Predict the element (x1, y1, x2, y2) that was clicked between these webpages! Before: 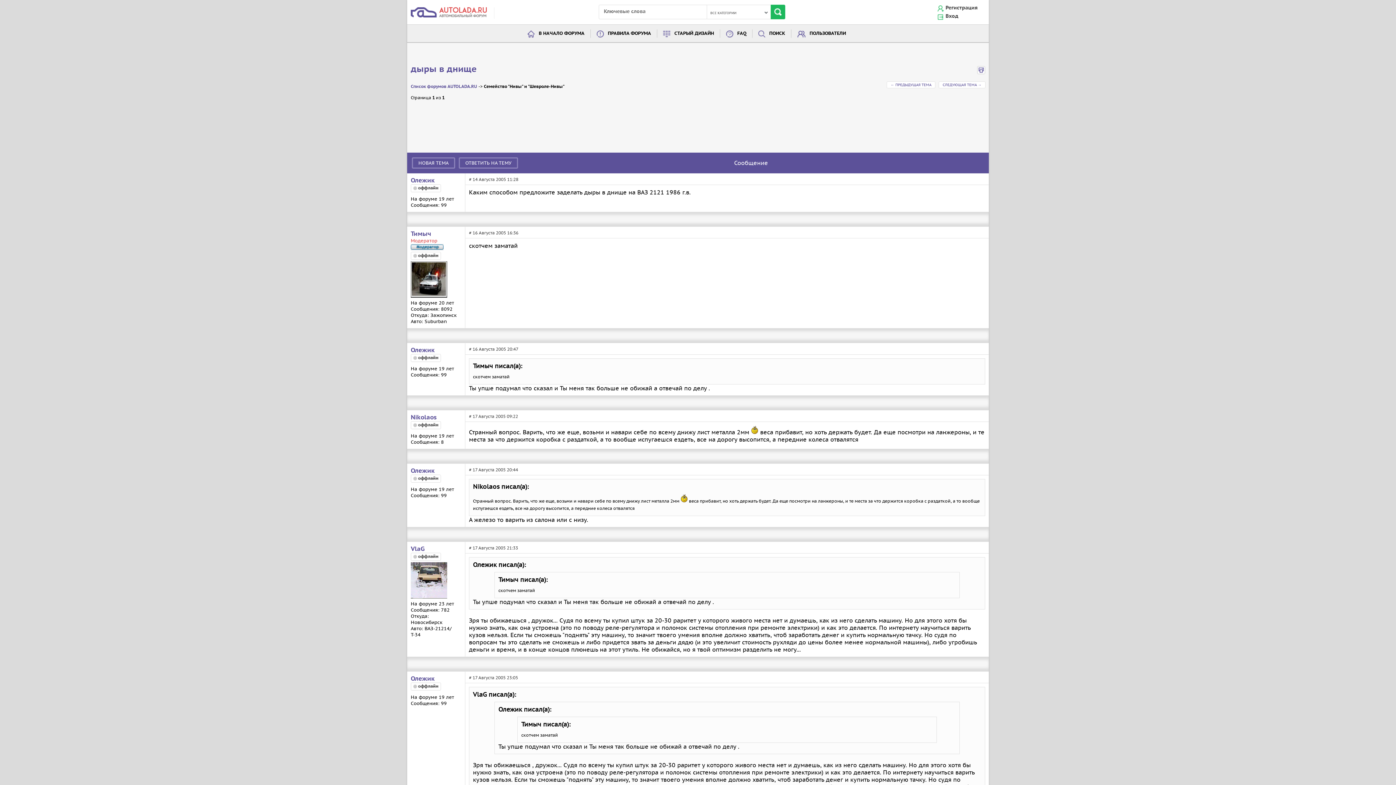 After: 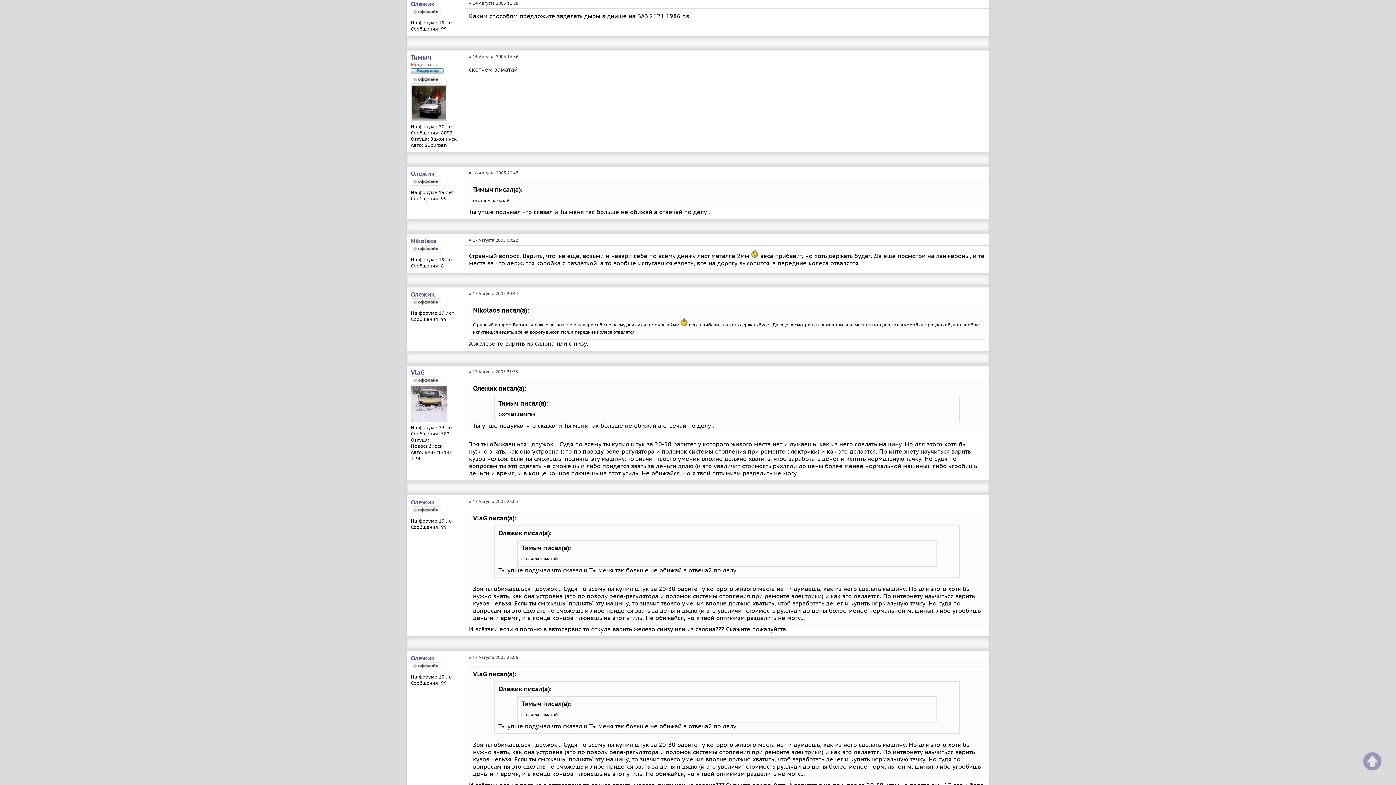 Action: label: # 14 Августа 2005 11:28 bbox: (469, 176, 518, 182)